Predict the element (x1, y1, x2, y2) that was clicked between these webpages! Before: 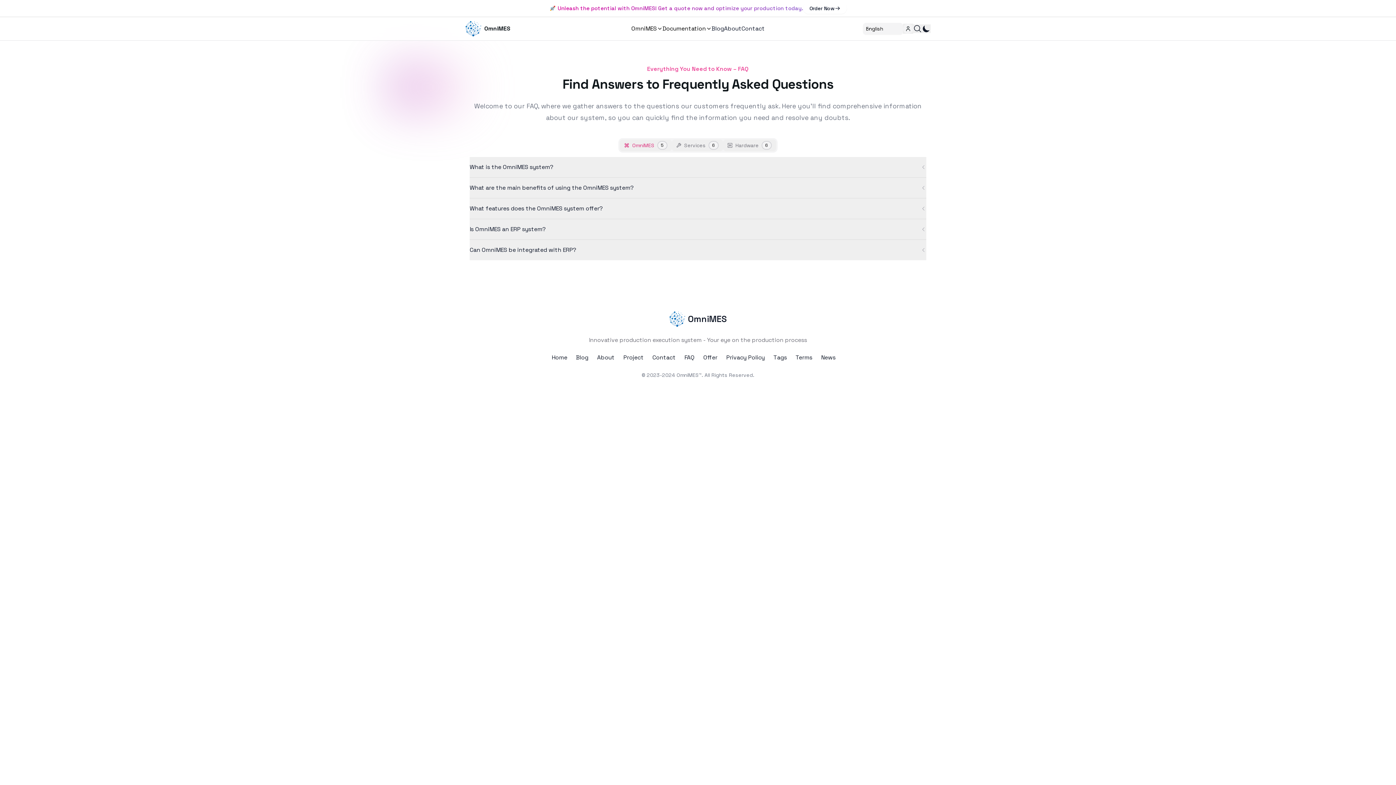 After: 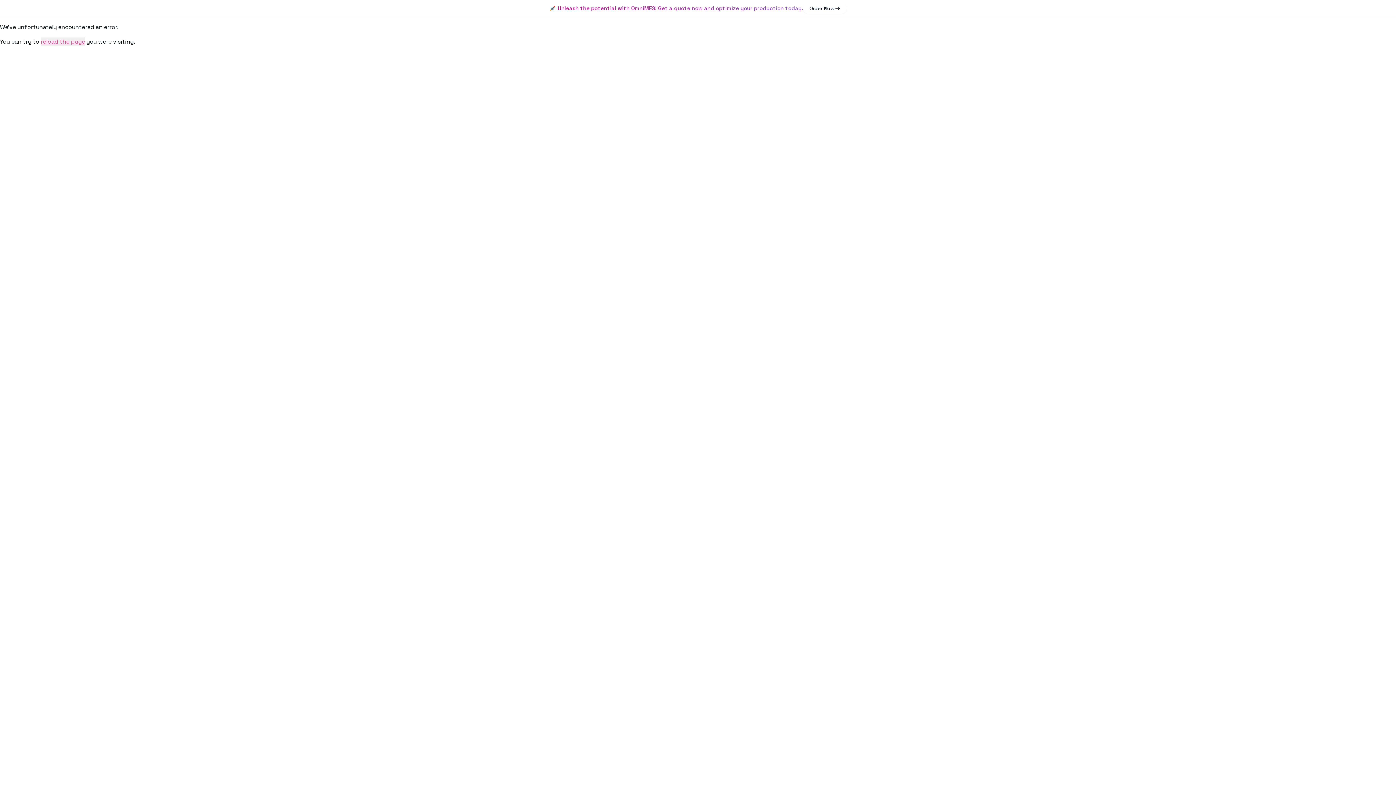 Action: bbox: (676, 372, 701, 378) label: OmniMES™